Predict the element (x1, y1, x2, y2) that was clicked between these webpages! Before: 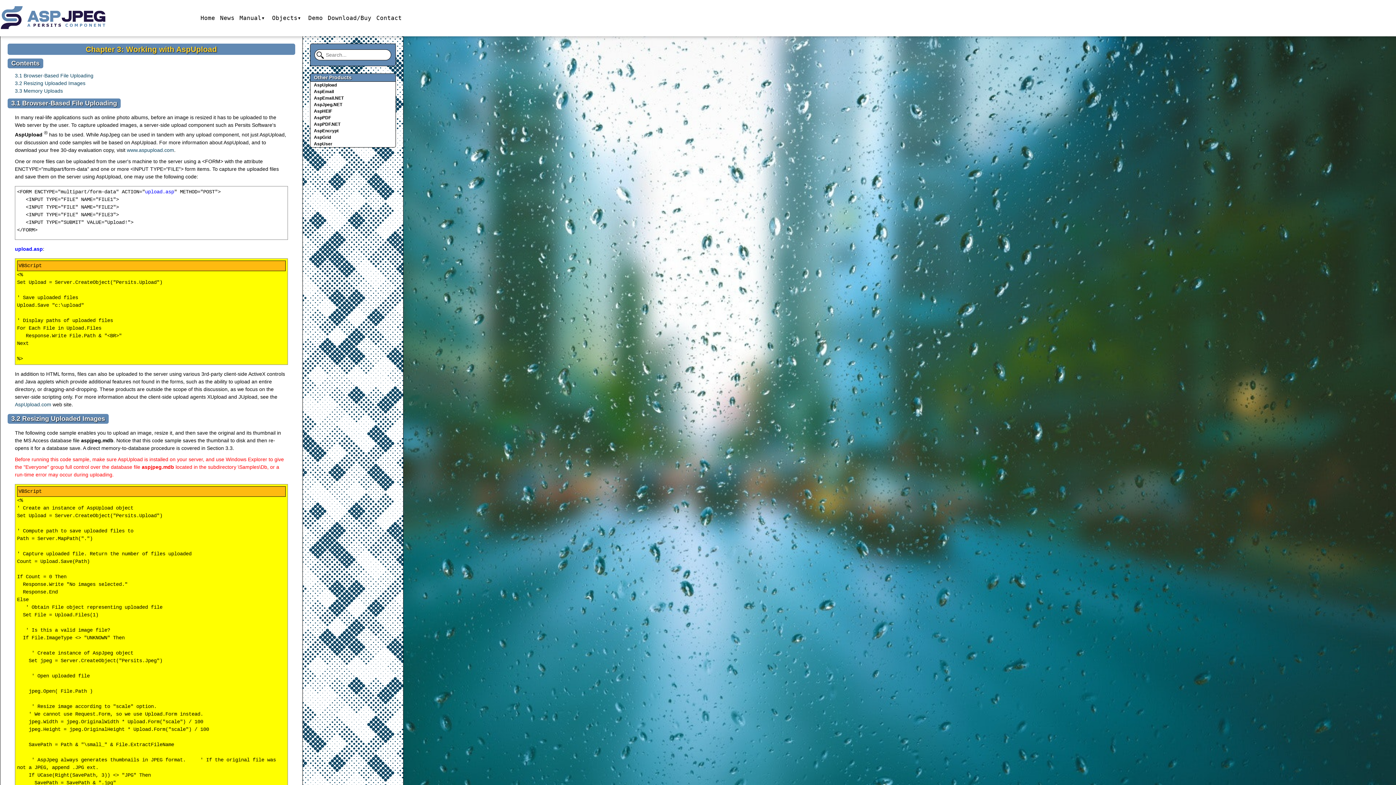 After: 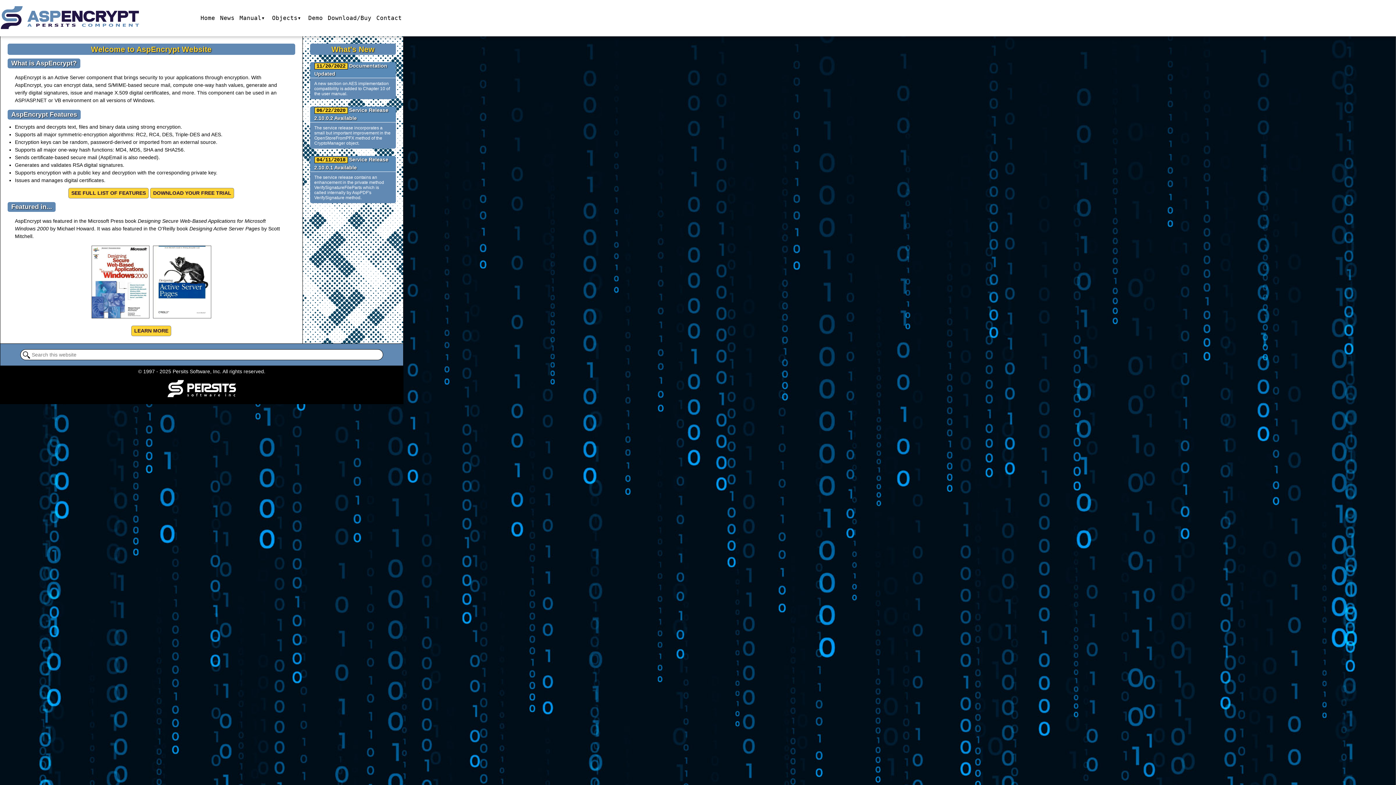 Action: bbox: (314, 127, 338, 134) label: AspEncrypt